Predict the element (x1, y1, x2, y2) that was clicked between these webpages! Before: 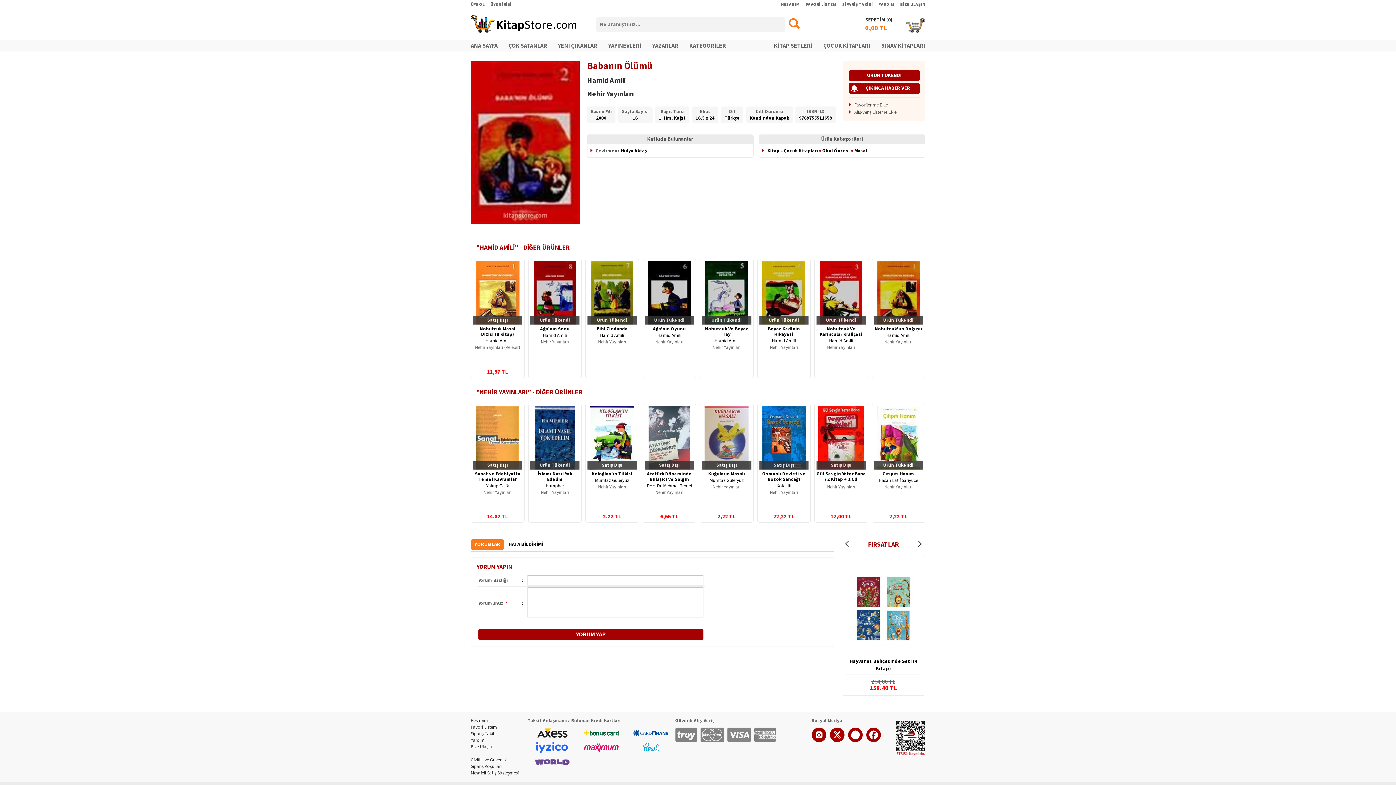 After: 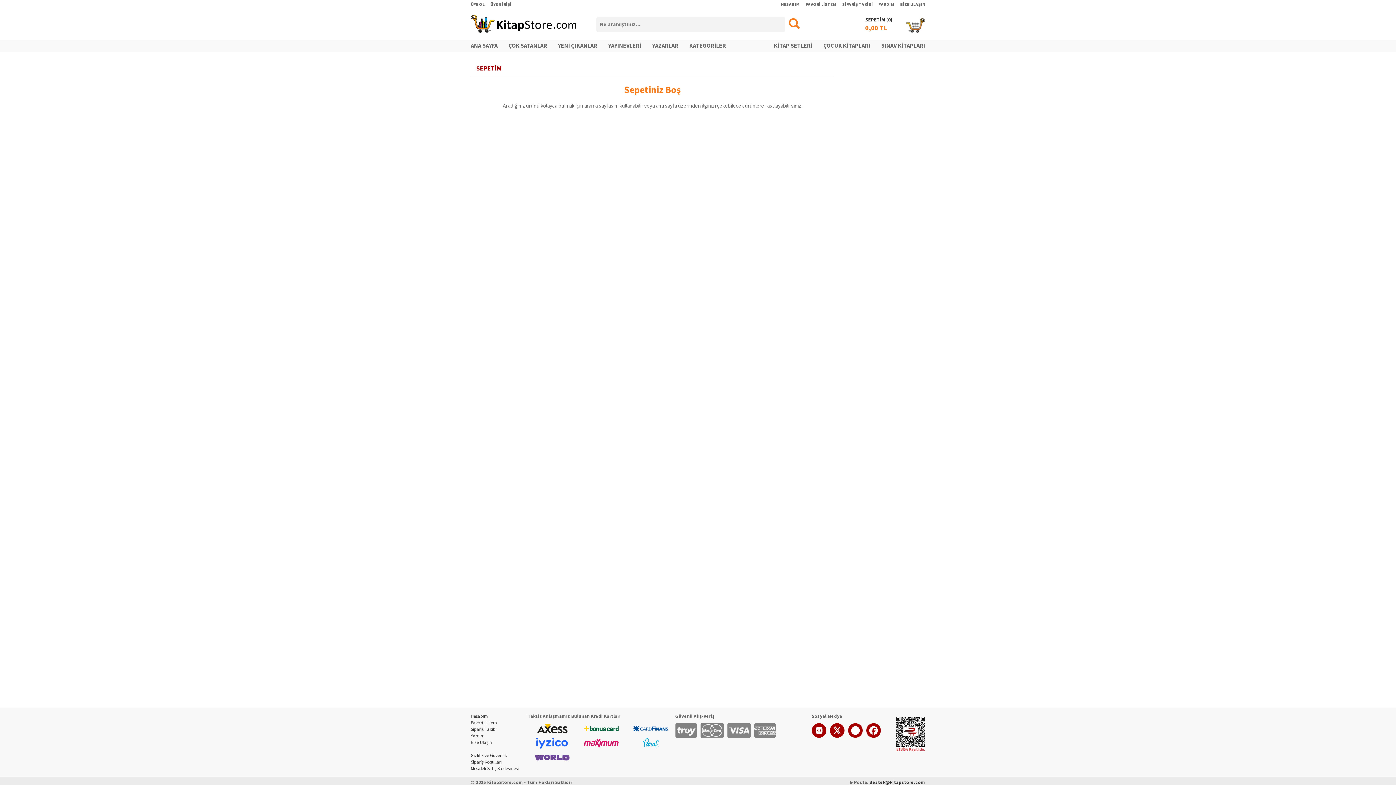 Action: bbox: (865, 16, 892, 23) label: SEPETİM (0)